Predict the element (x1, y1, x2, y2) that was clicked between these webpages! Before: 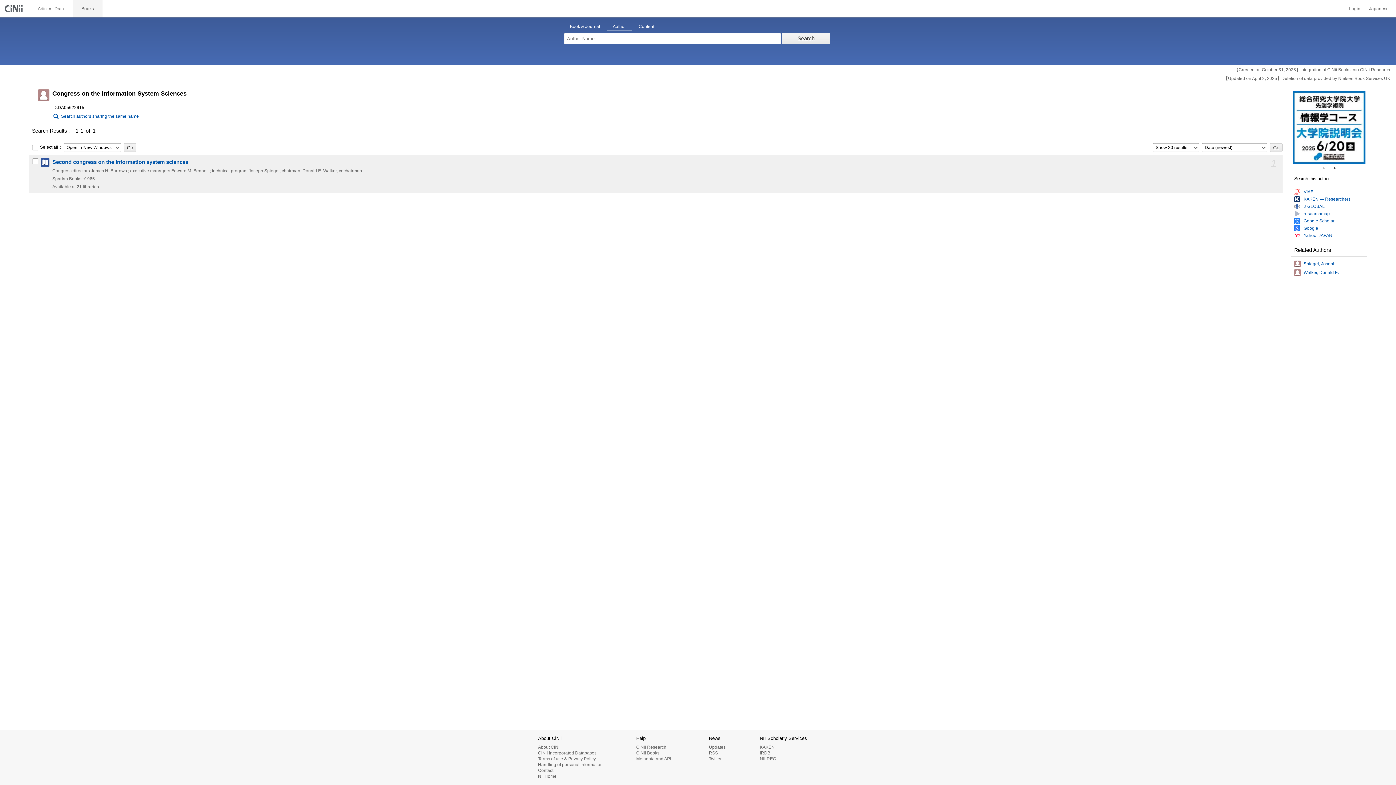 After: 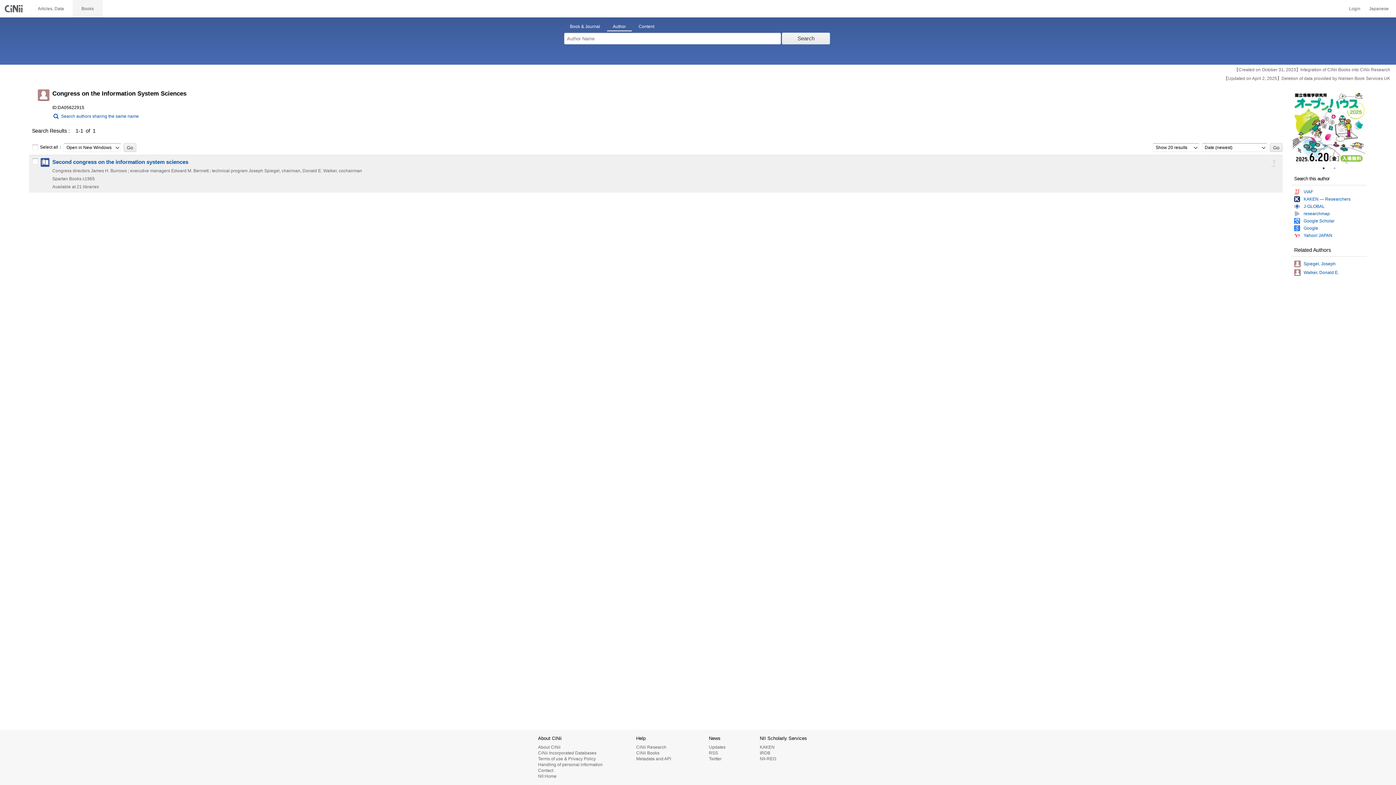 Action: label: 1 of 2 bbox: (1323, 164, 1330, 172)